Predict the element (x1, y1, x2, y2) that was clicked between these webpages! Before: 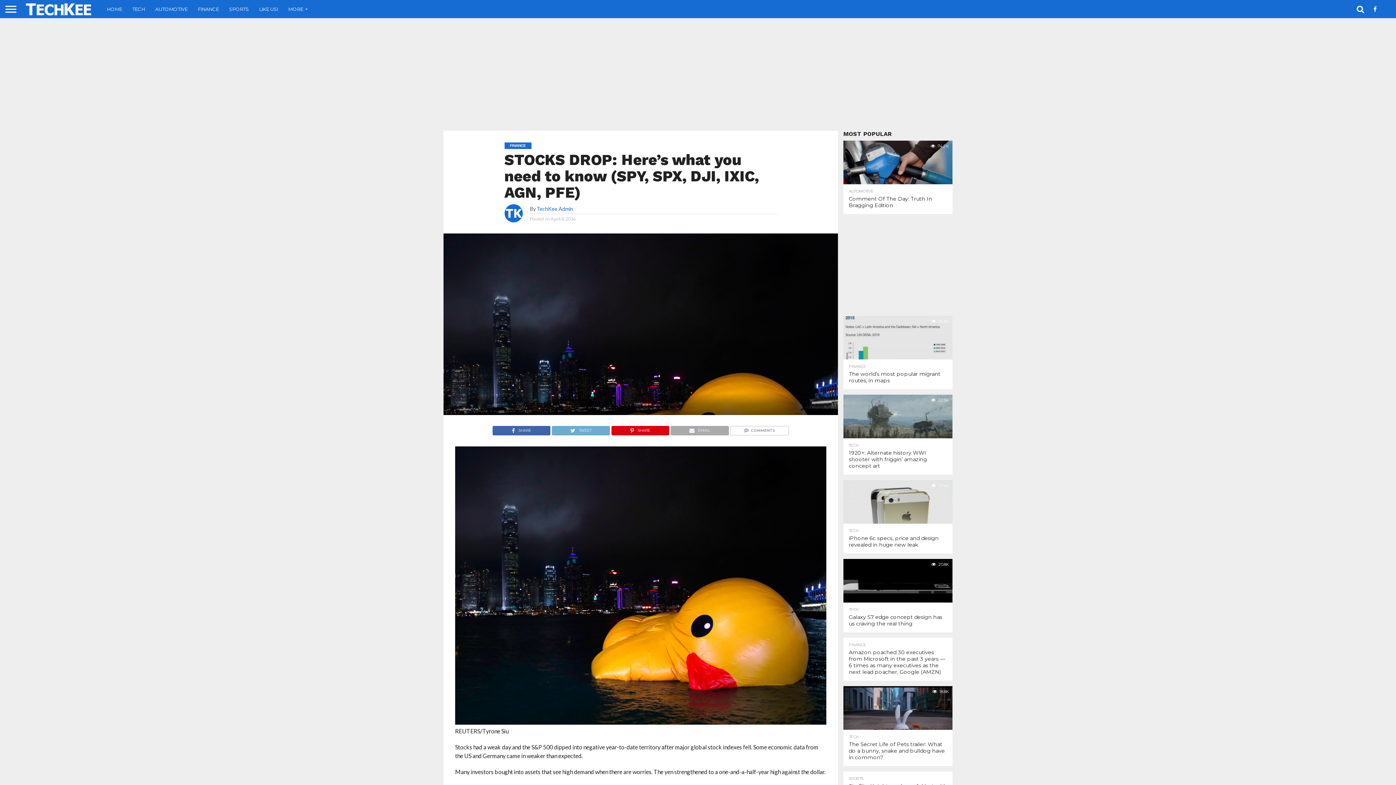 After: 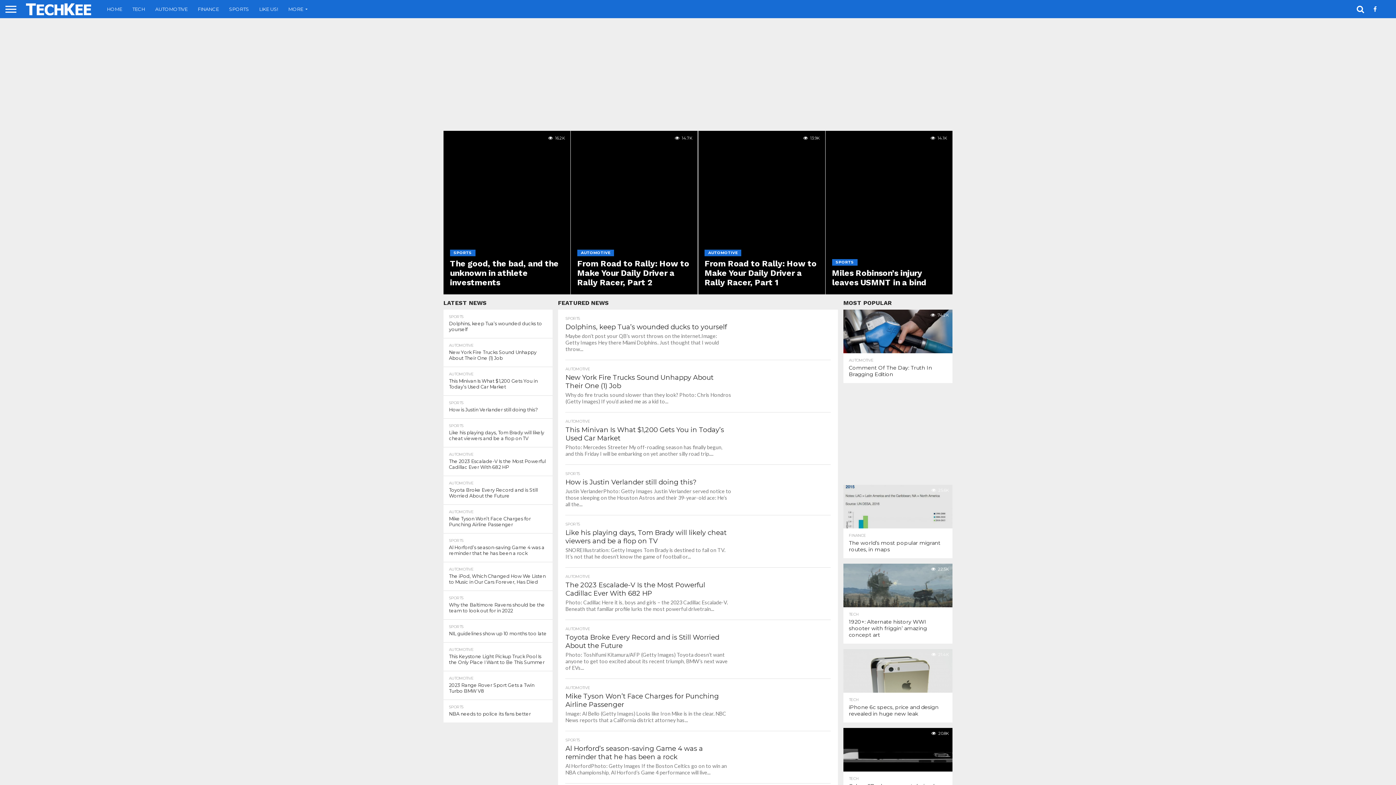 Action: bbox: (21, 10, 94, 17)